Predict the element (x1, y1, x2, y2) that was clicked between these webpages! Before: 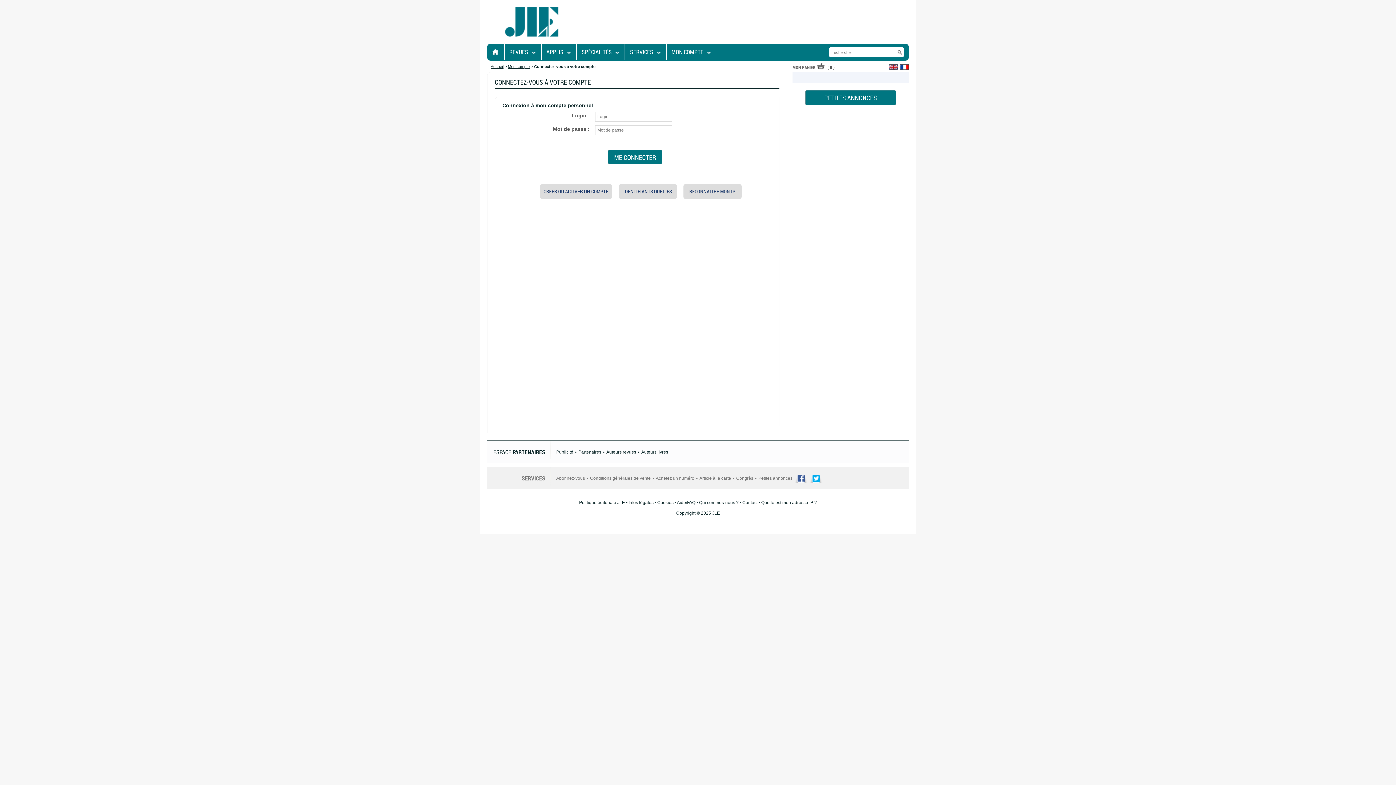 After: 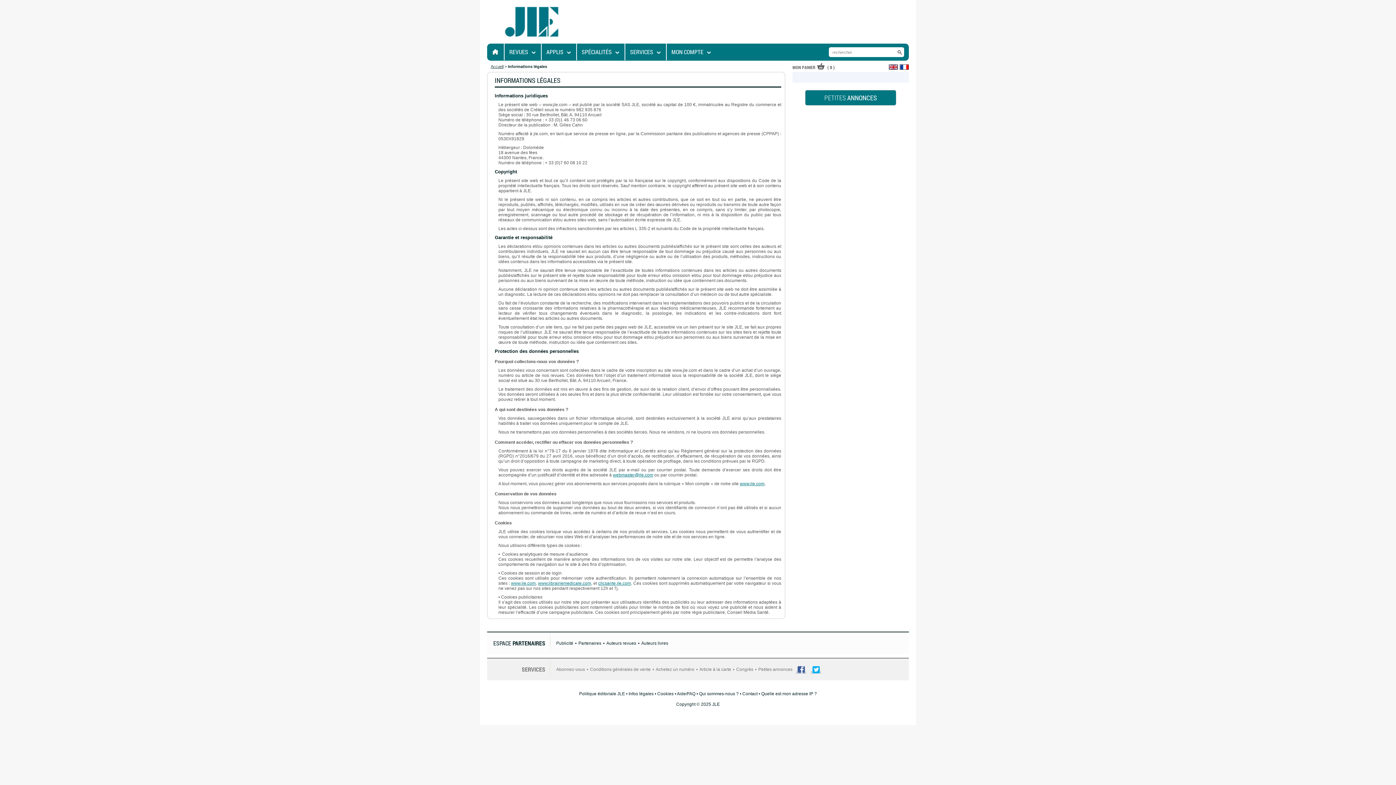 Action: label: Infos légales bbox: (628, 500, 653, 505)